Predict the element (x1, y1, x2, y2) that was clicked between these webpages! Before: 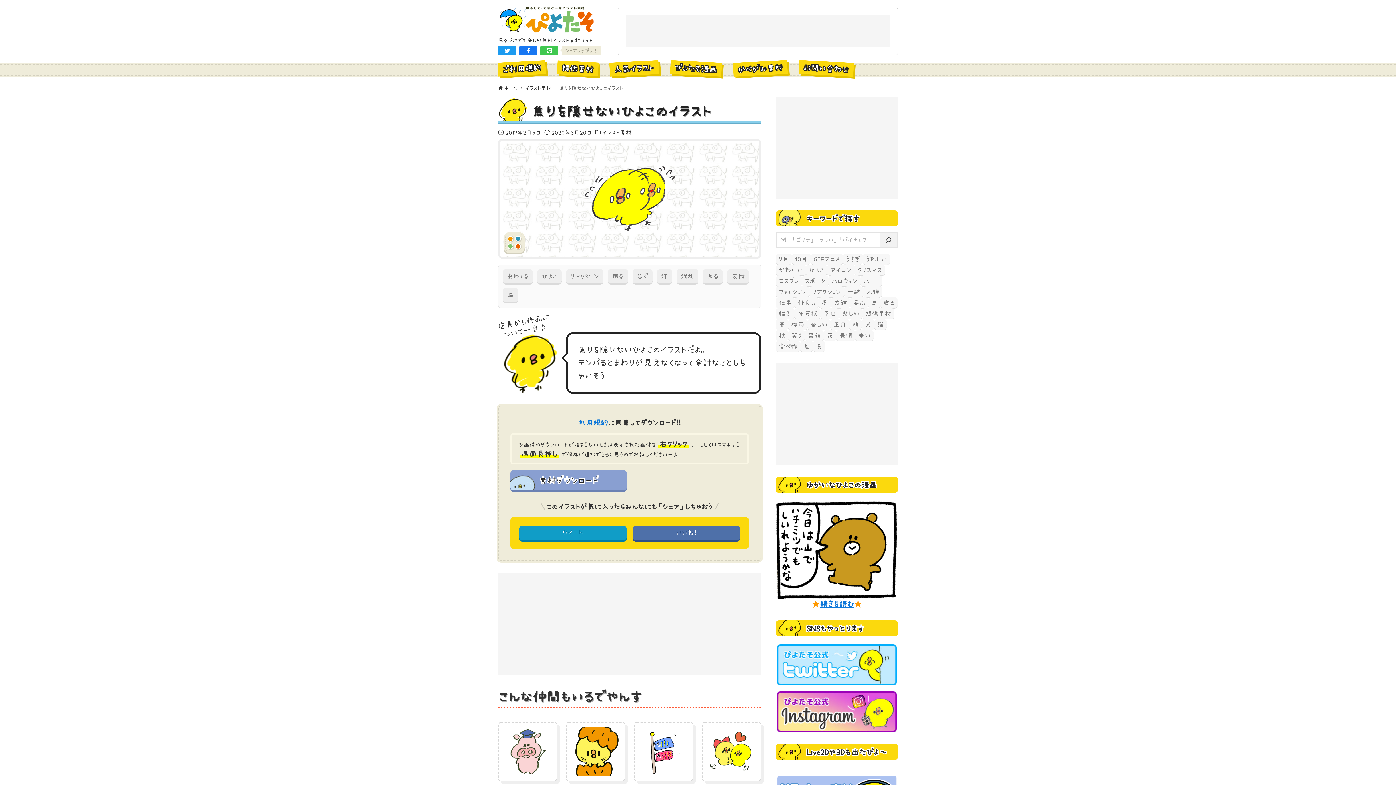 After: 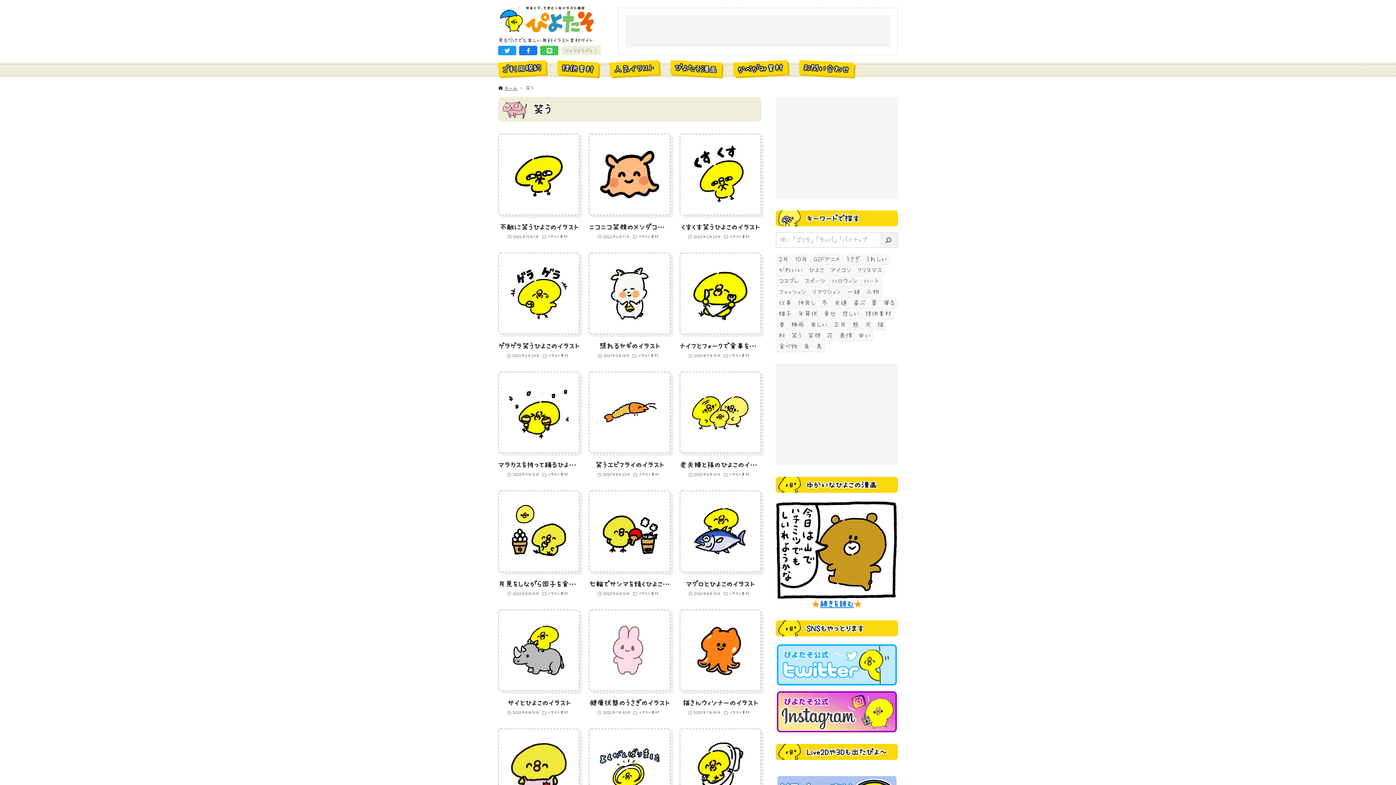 Action: bbox: (788, 330, 804, 341) label: 笑う (138個の項目)